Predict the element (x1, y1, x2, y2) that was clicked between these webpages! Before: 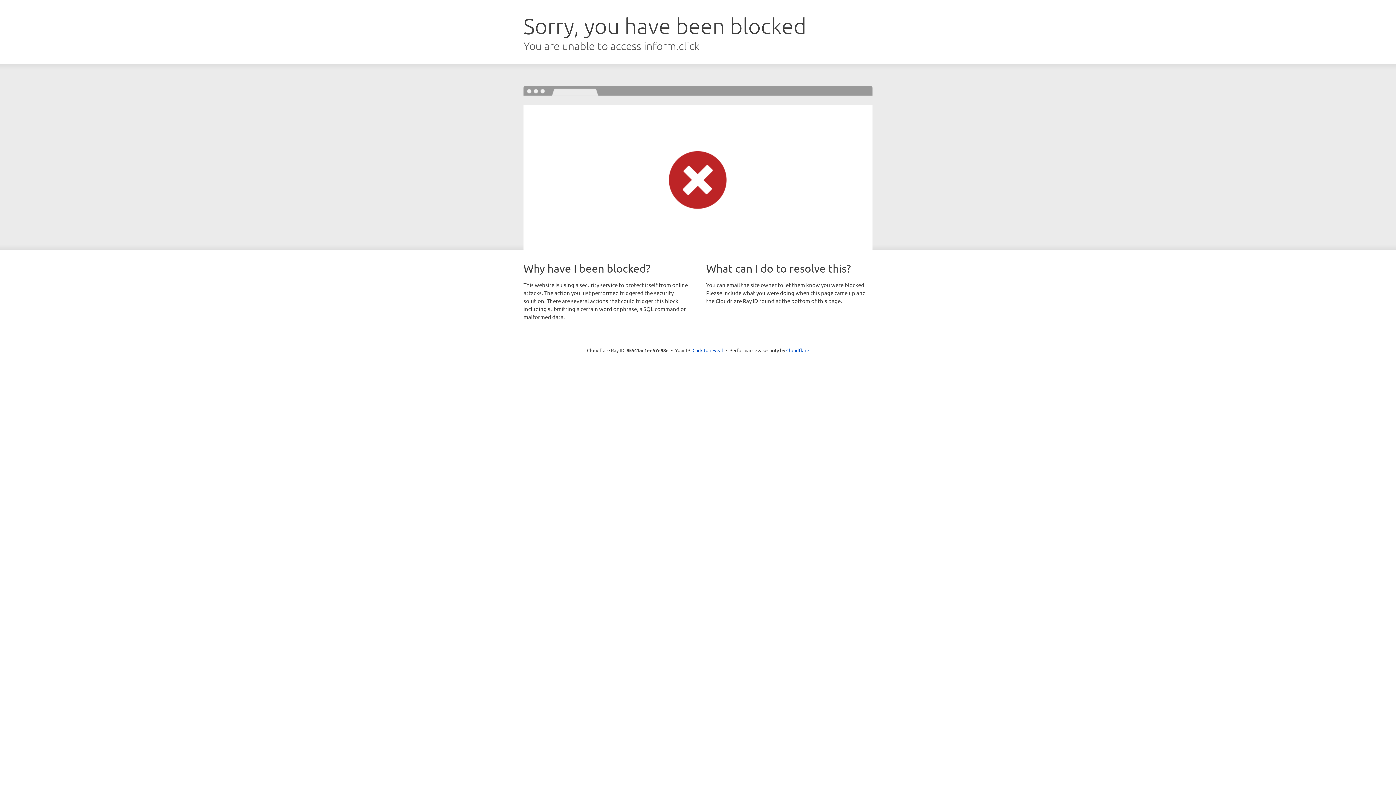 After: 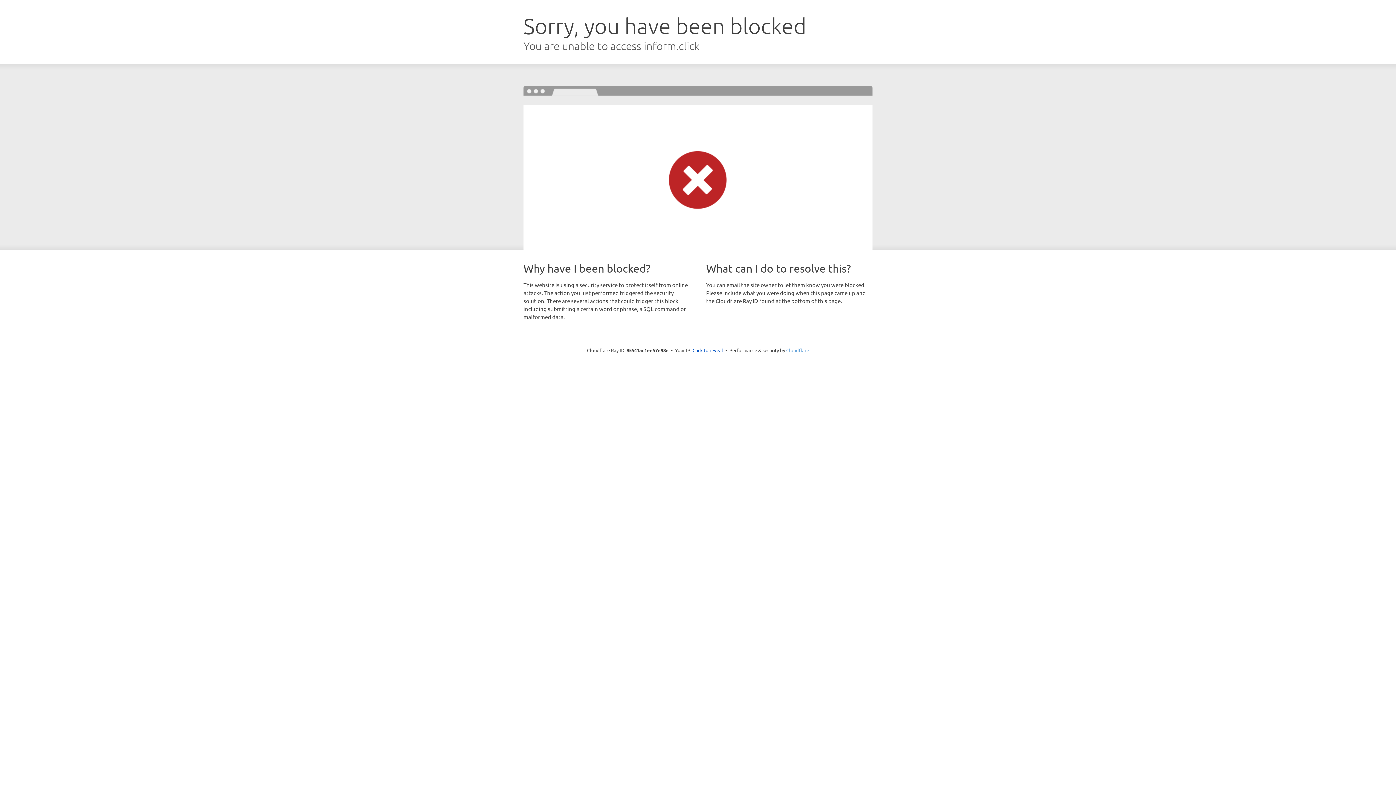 Action: label: Cloudflare bbox: (786, 347, 809, 353)